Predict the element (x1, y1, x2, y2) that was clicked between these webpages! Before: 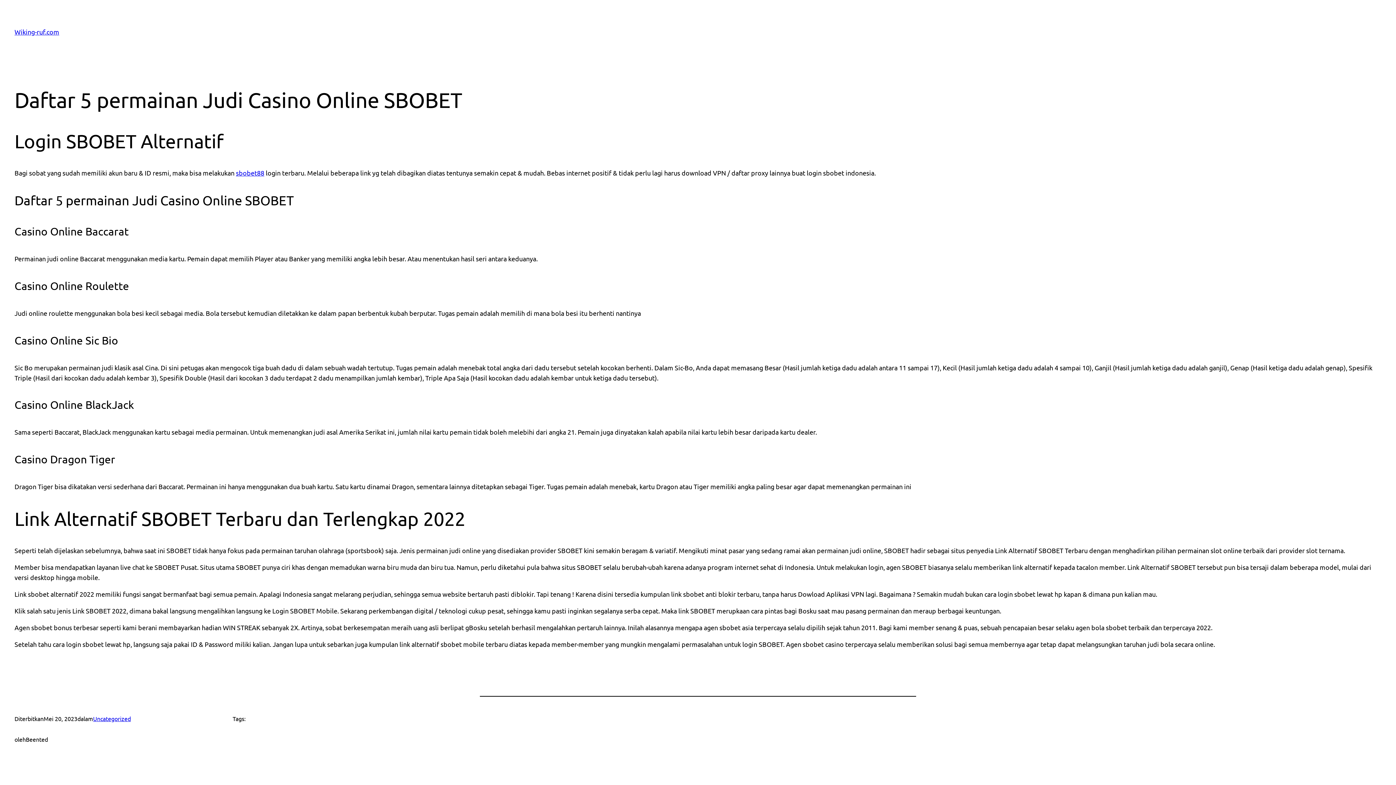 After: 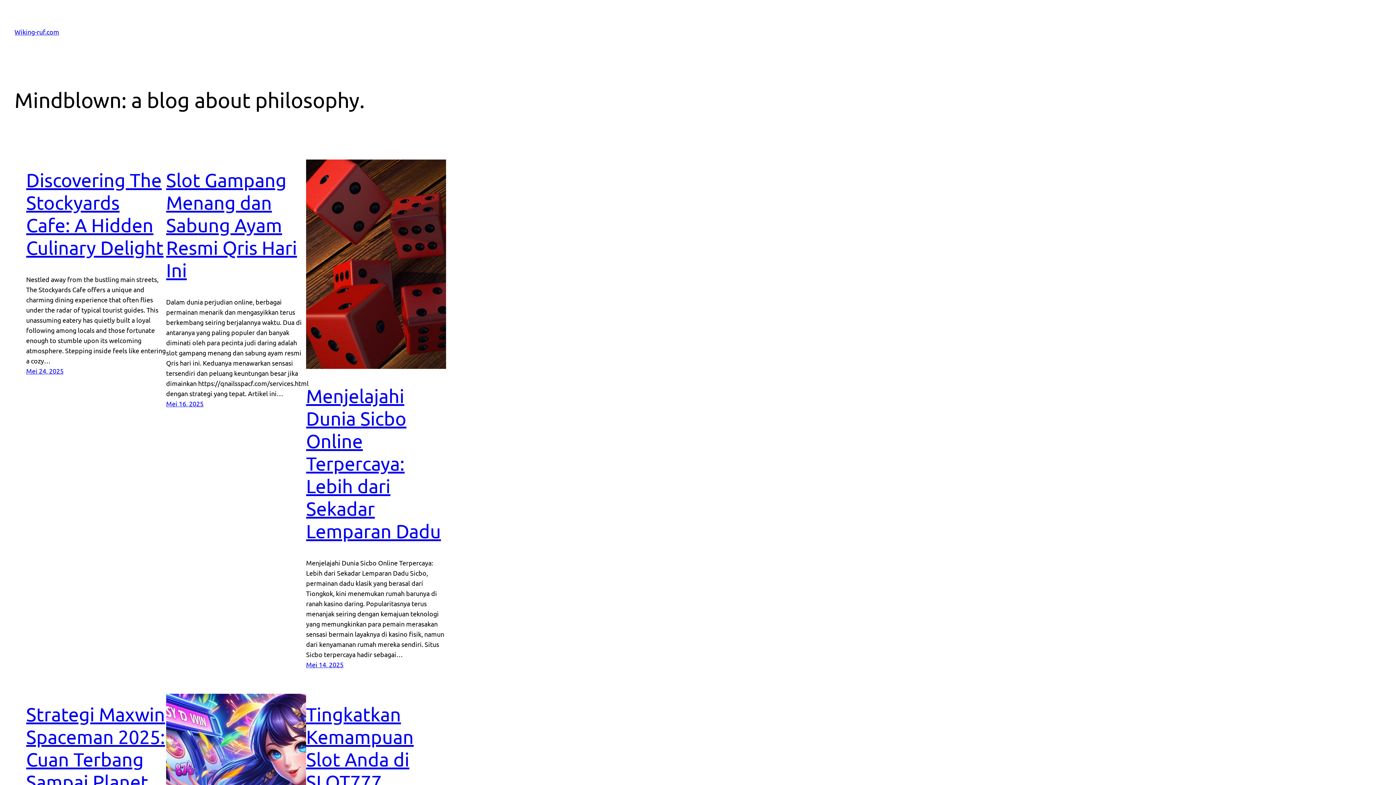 Action: bbox: (14, 28, 59, 35) label: Wiking-ruf.com